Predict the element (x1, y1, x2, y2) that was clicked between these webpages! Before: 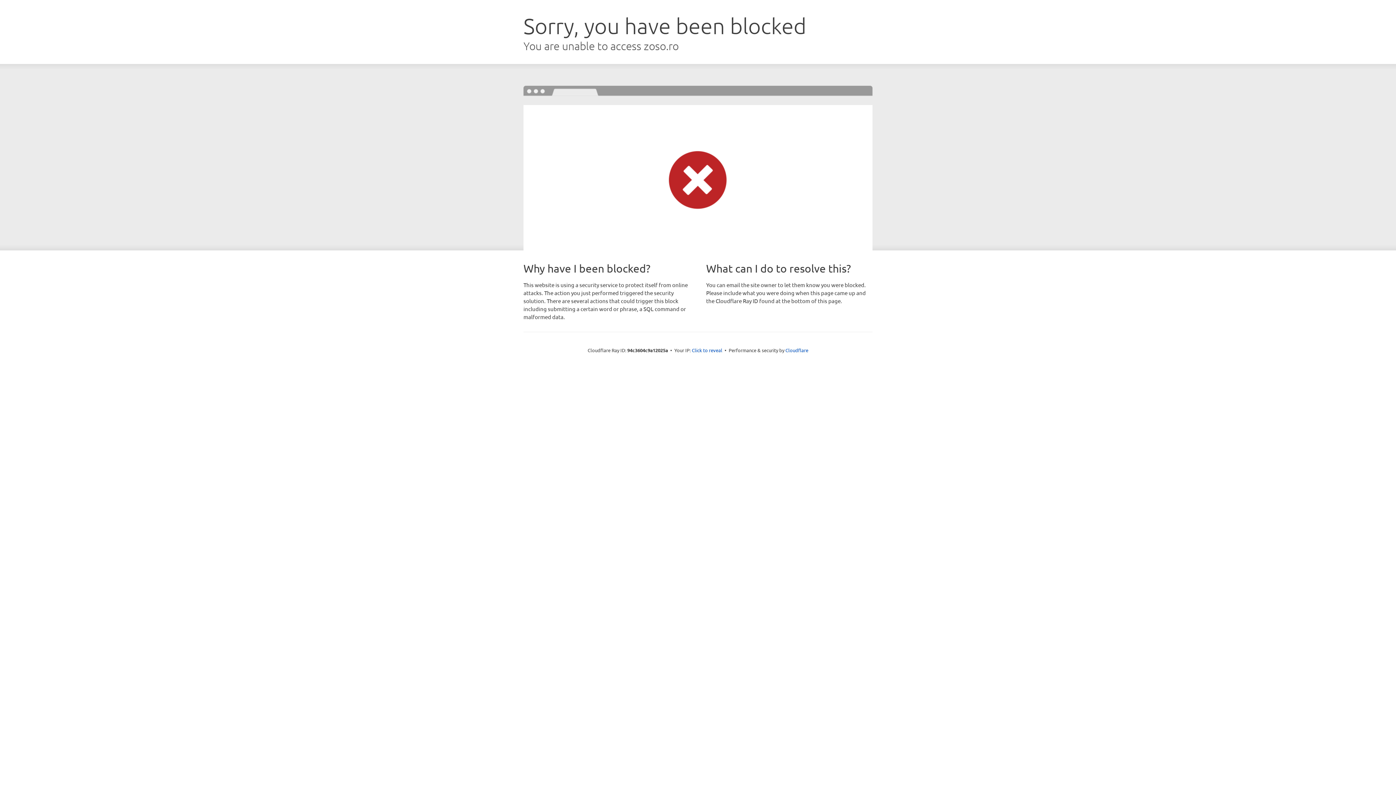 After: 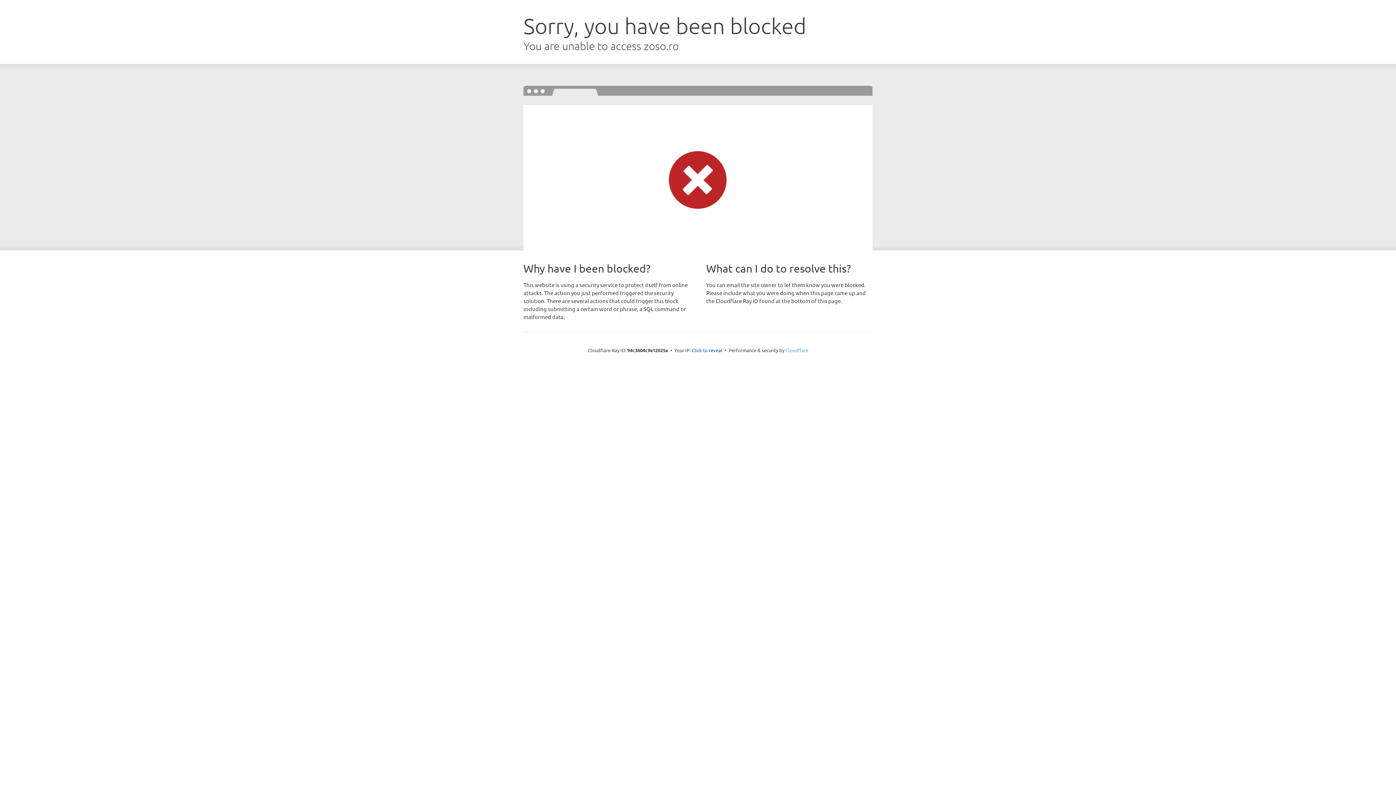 Action: bbox: (785, 347, 808, 353) label: Cloudflare